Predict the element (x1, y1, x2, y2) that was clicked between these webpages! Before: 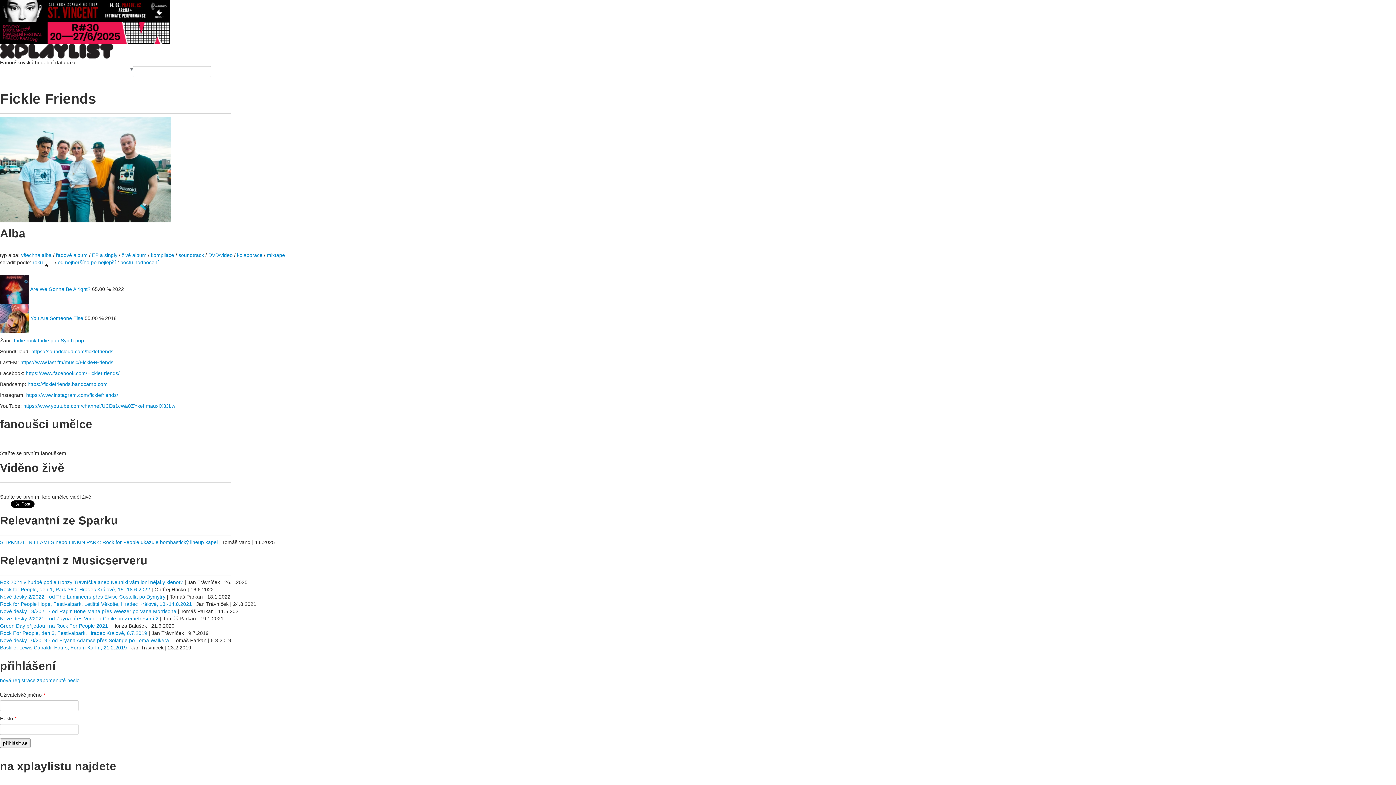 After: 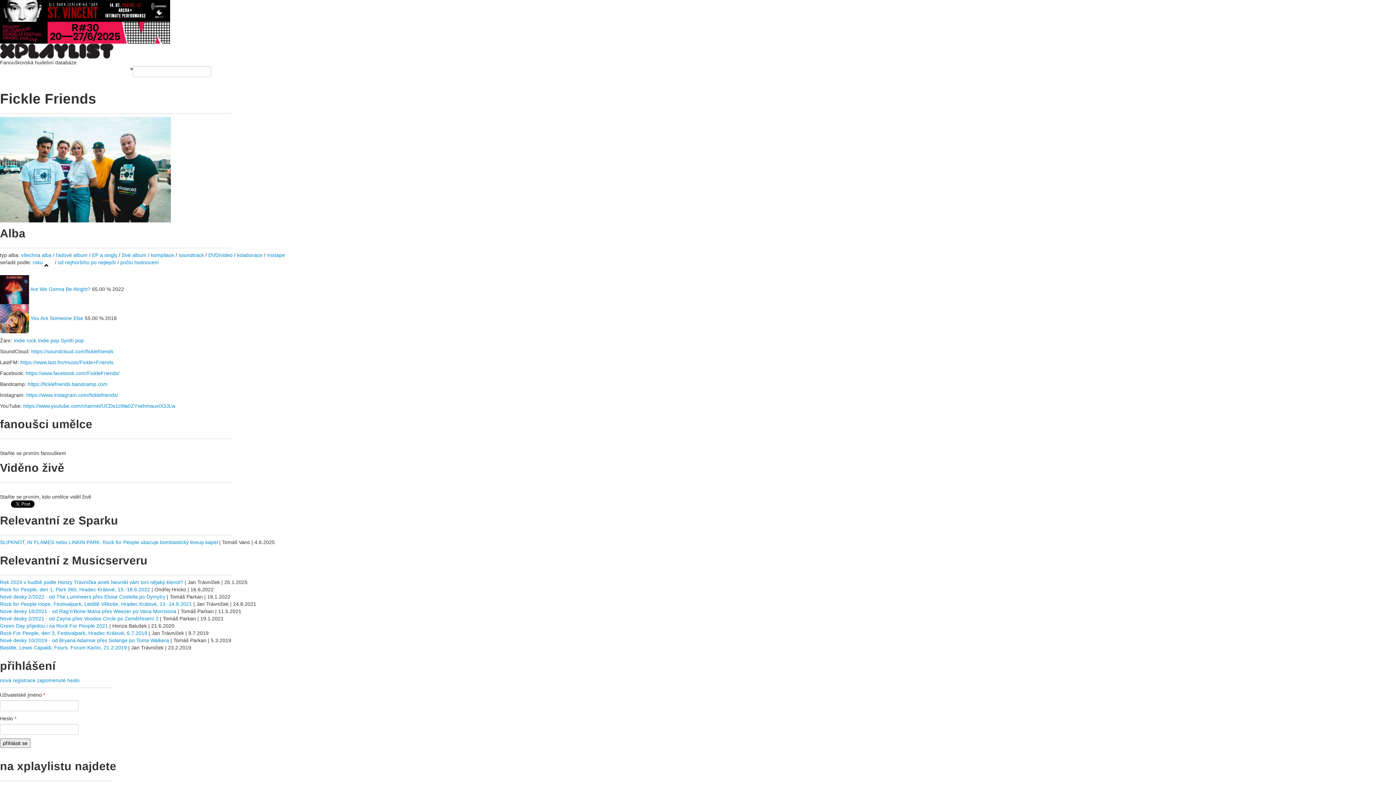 Action: bbox: (0, 29, 170, 35)